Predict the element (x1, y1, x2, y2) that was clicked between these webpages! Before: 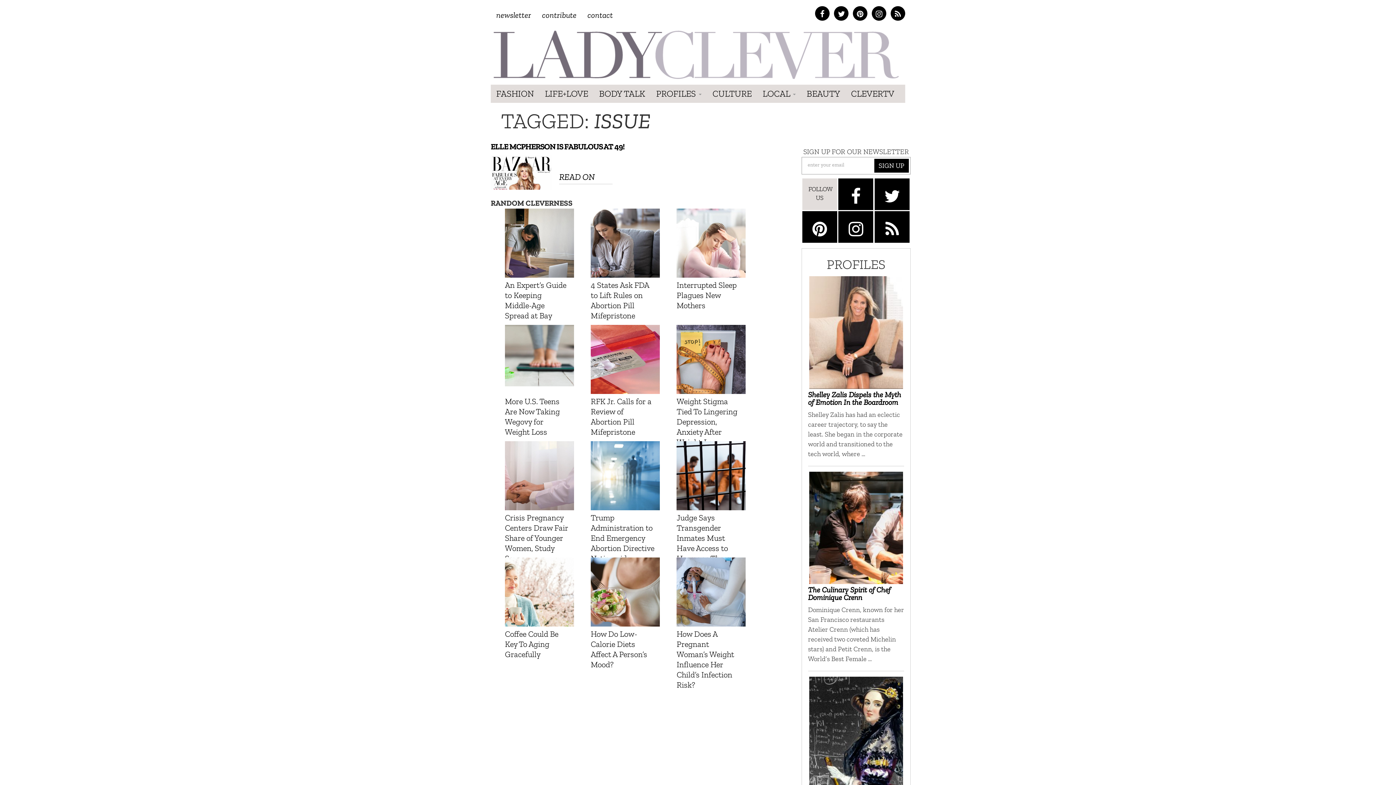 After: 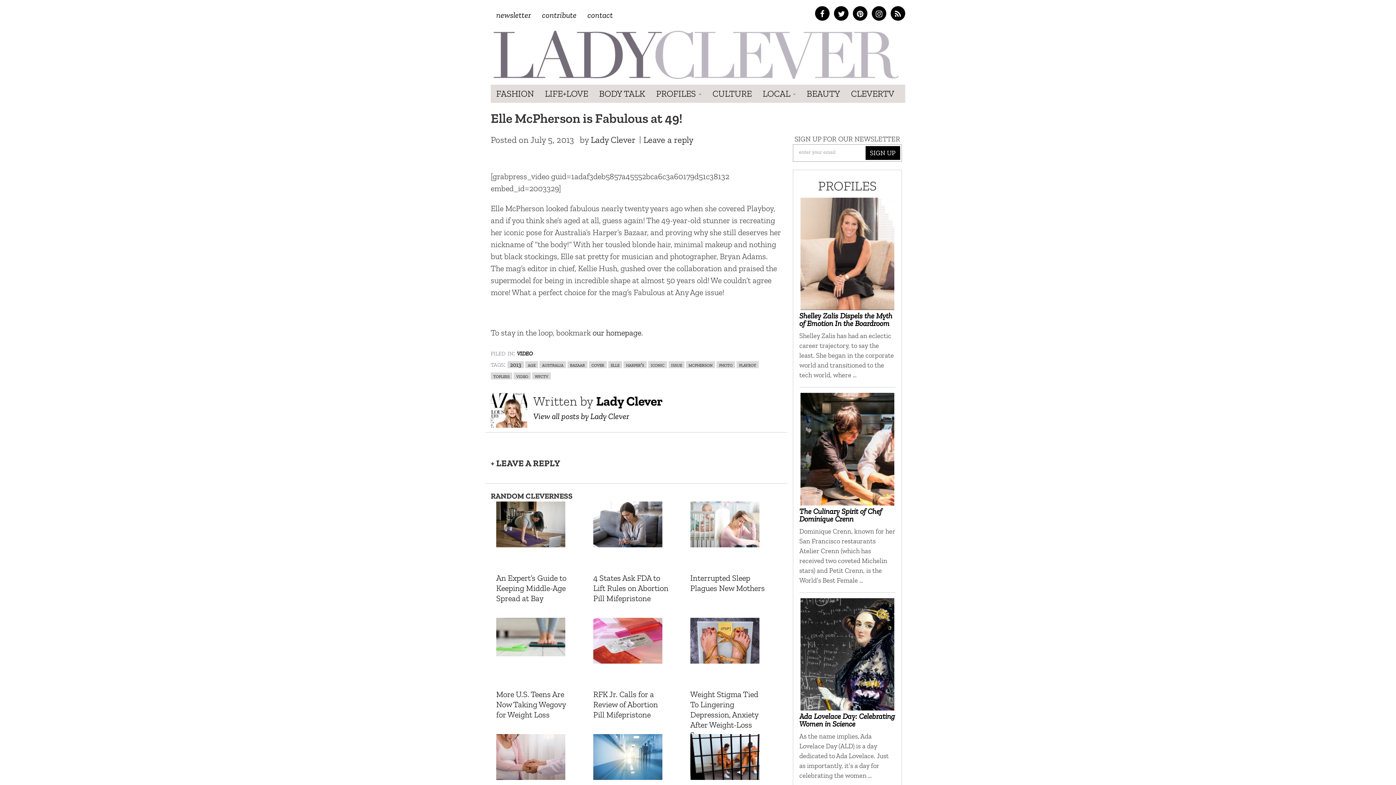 Action: bbox: (490, 141, 624, 151) label: ELLE MCPHERSON IS FABULOUS AT 49!